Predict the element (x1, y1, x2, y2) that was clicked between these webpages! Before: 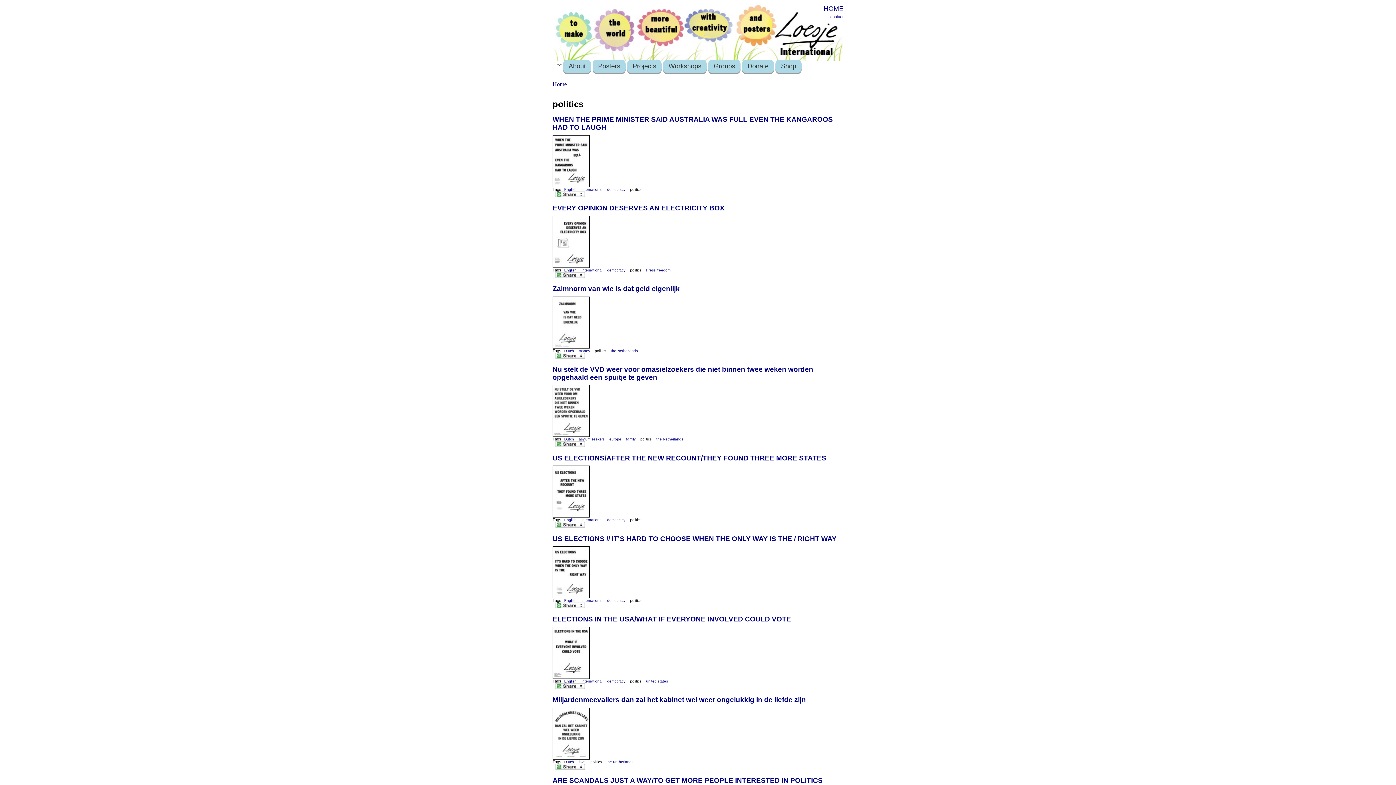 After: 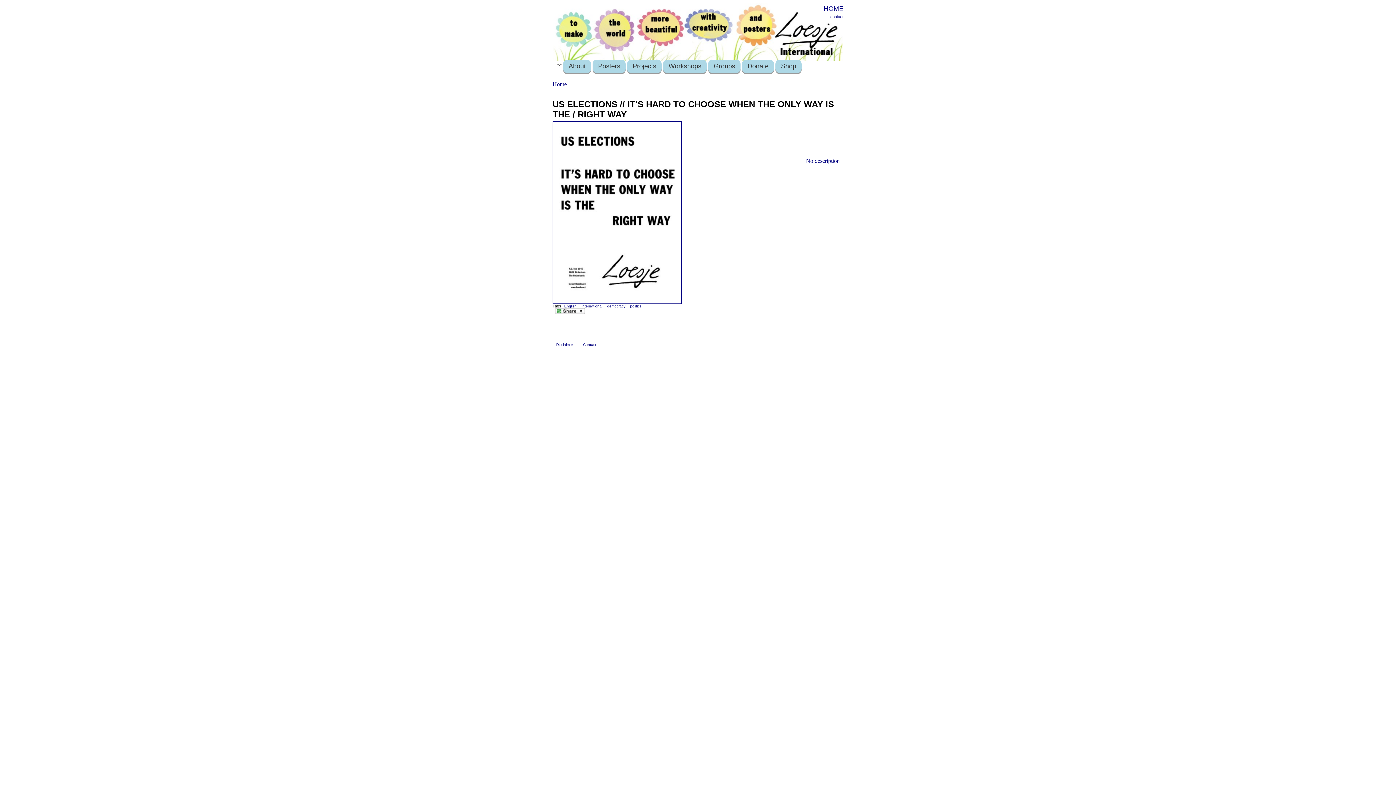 Action: label: US ELECTIONS // IT'S HARD TO CHOOSE WHEN THE ONLY WAY IS THE / RIGHT WAY bbox: (552, 535, 836, 542)